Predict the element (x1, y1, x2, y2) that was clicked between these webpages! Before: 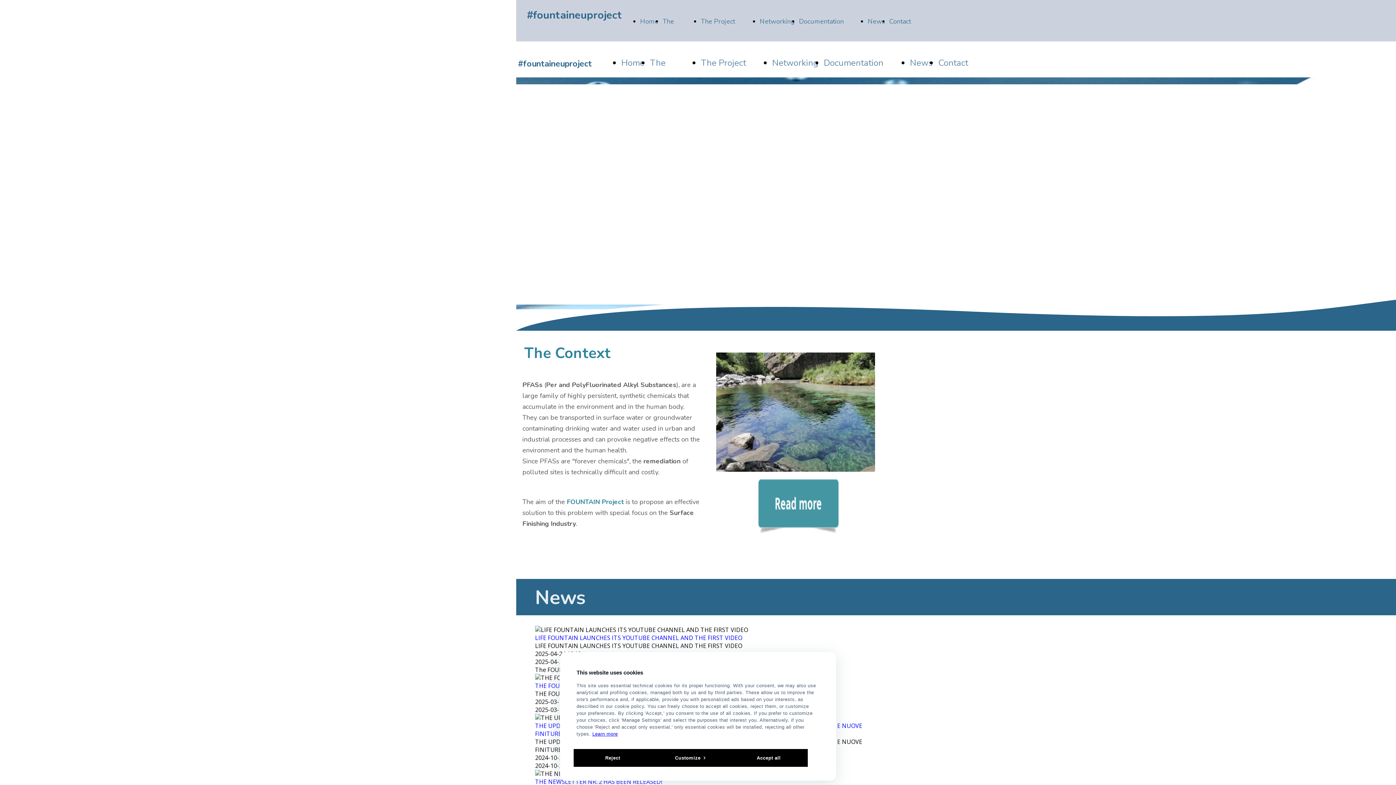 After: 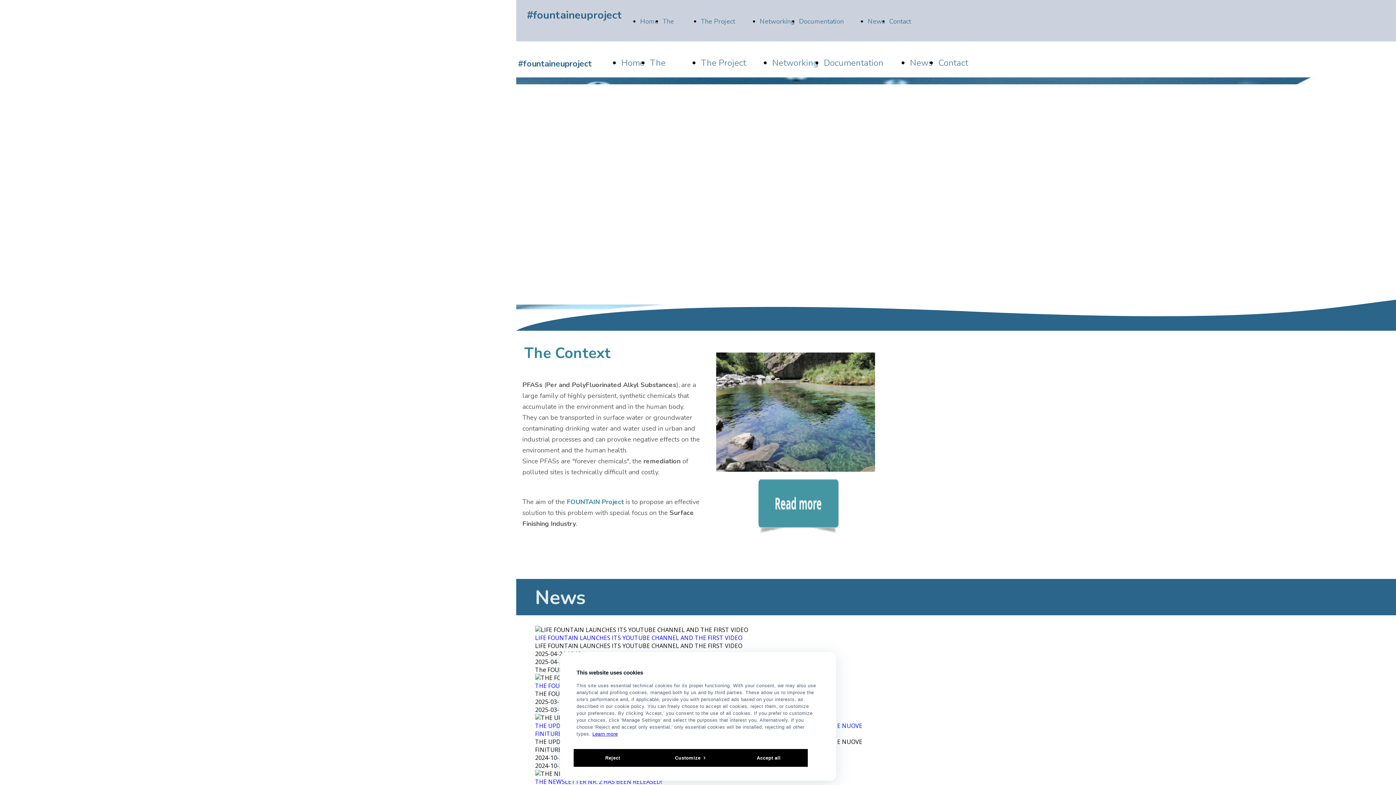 Action: bbox: (621, 57, 644, 68) label: Home